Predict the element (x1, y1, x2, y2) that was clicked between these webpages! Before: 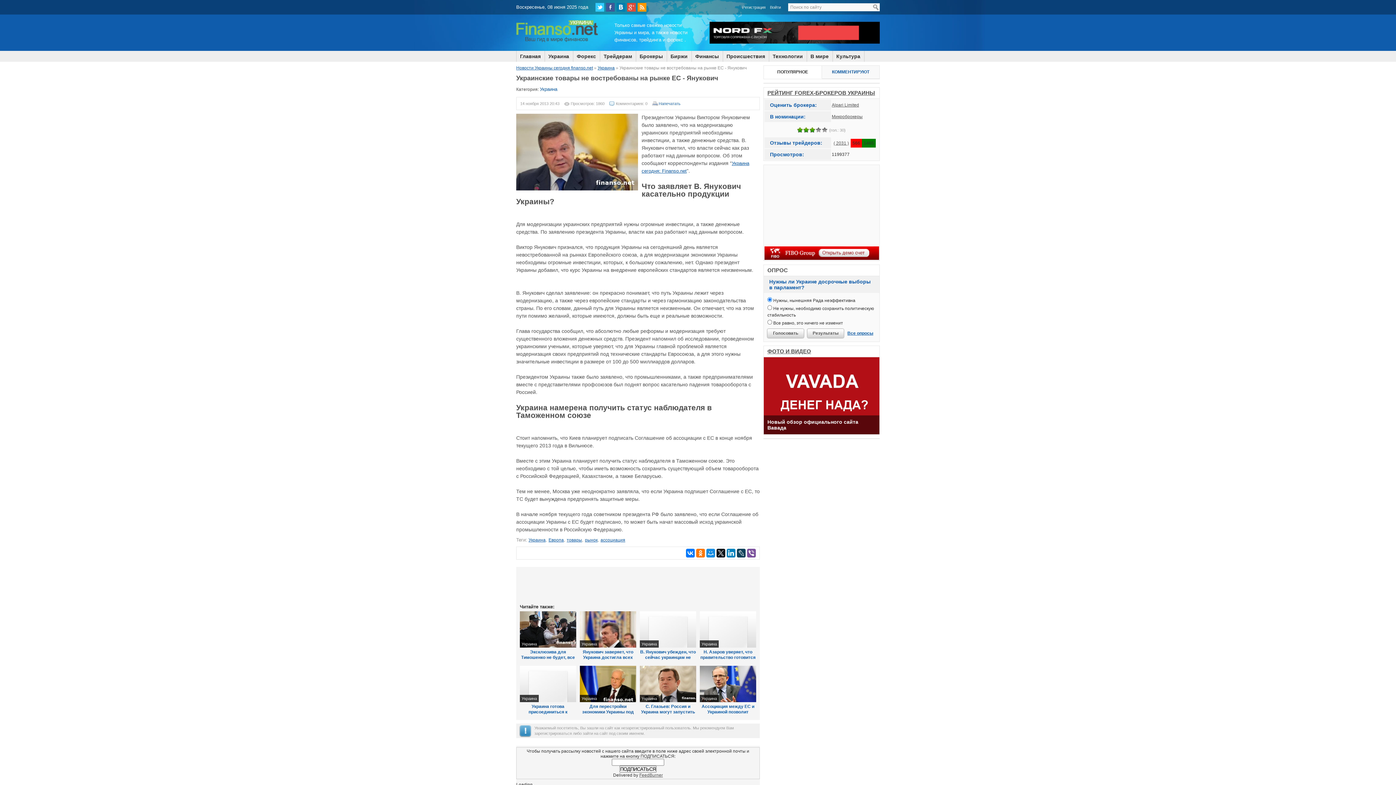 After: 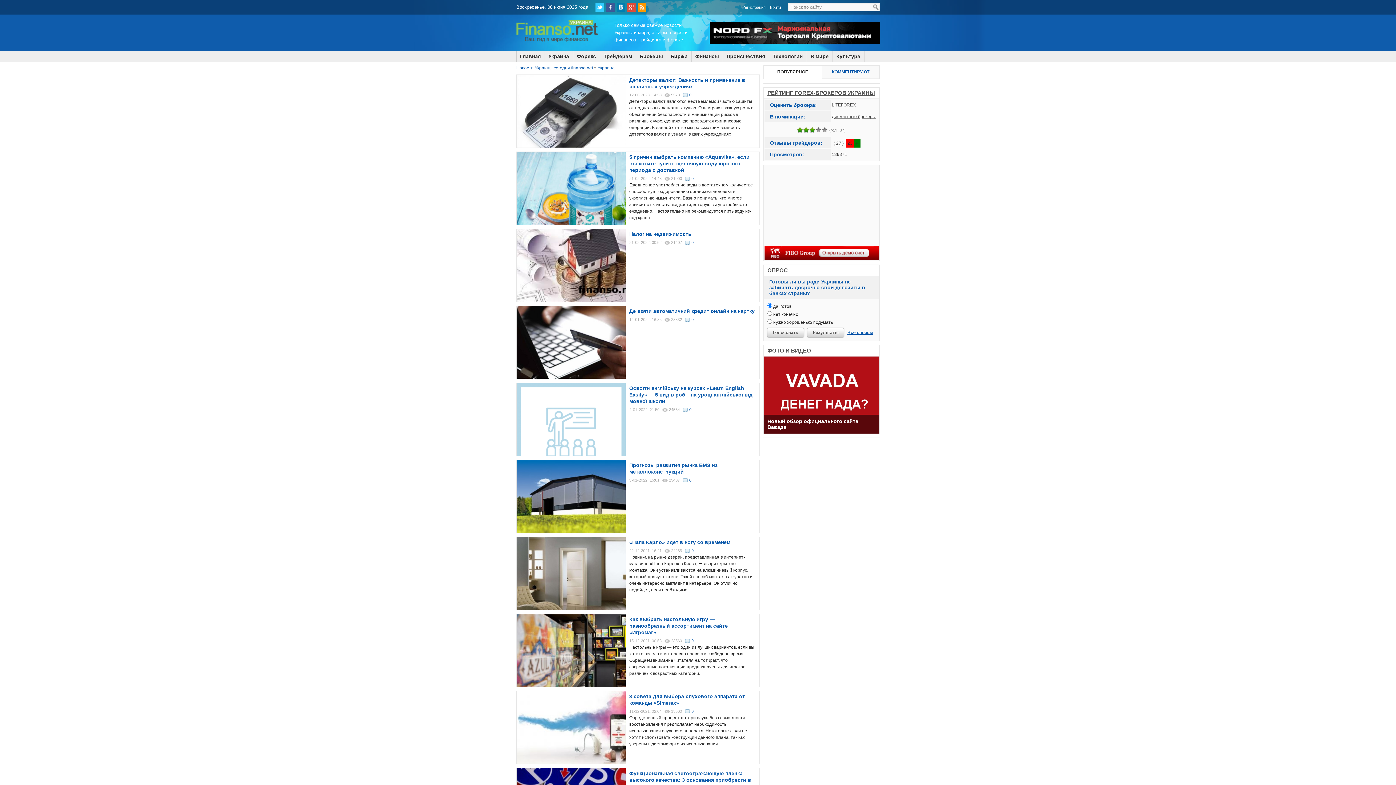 Action: bbox: (701, 696, 717, 701) label: Украина